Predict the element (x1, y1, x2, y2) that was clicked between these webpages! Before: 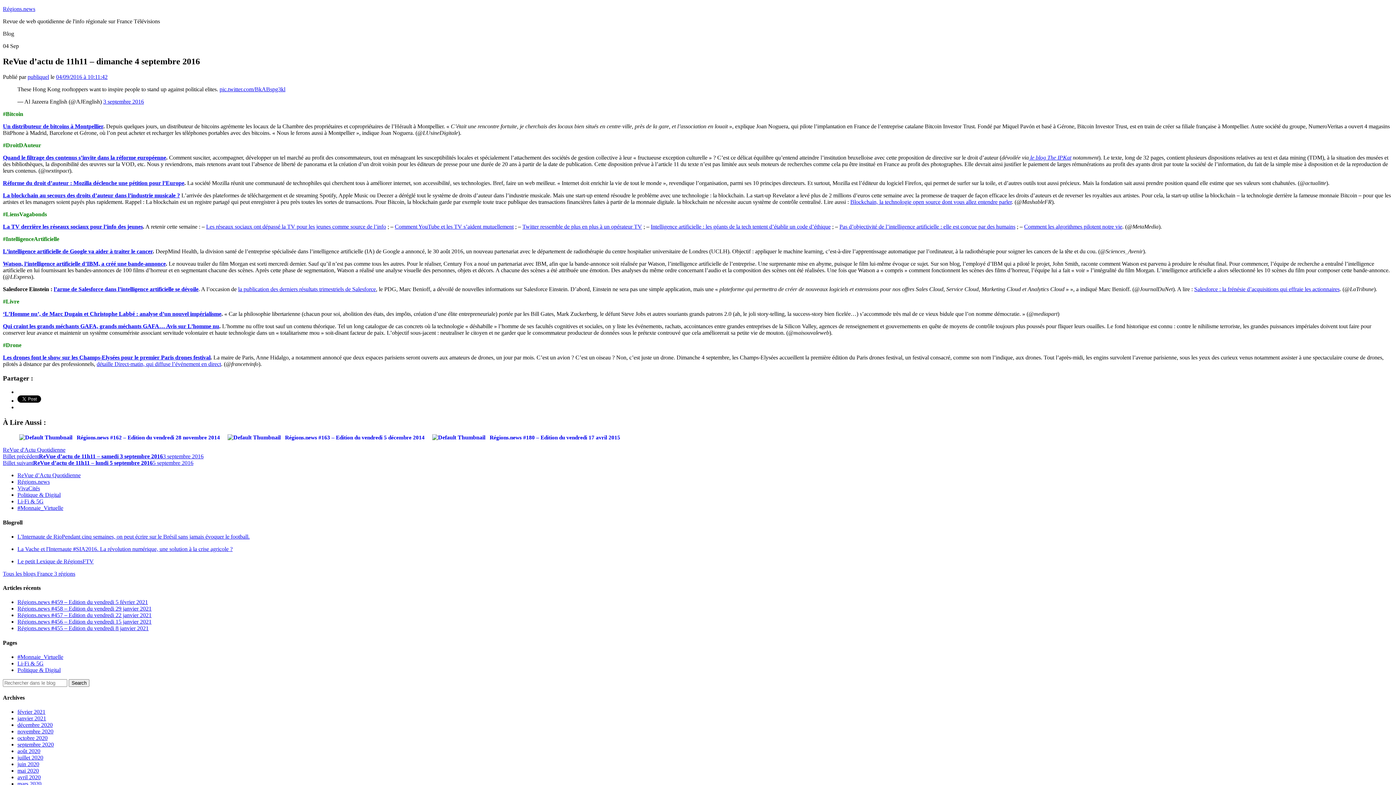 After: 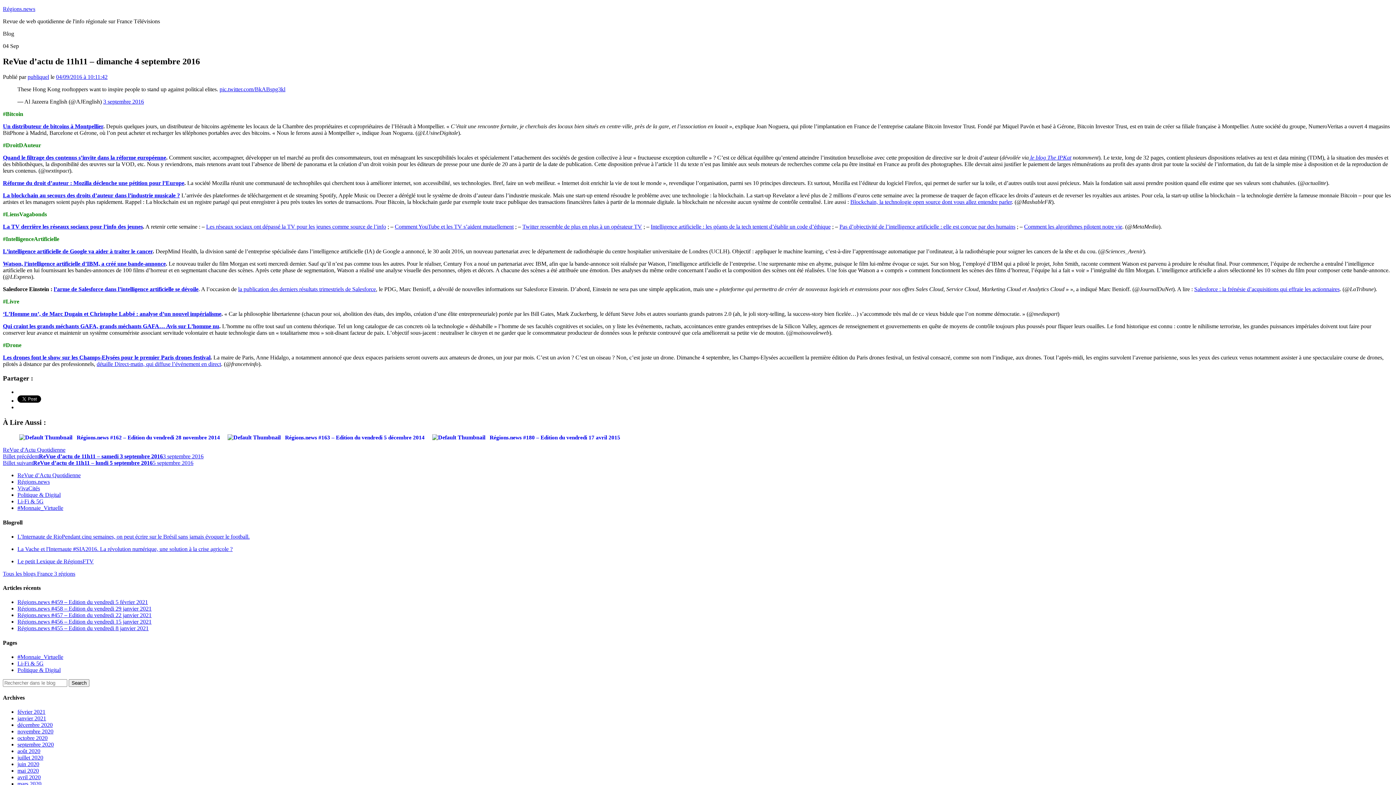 Action: label: 04/09/2016 à 10:11:42 bbox: (56, 73, 107, 79)